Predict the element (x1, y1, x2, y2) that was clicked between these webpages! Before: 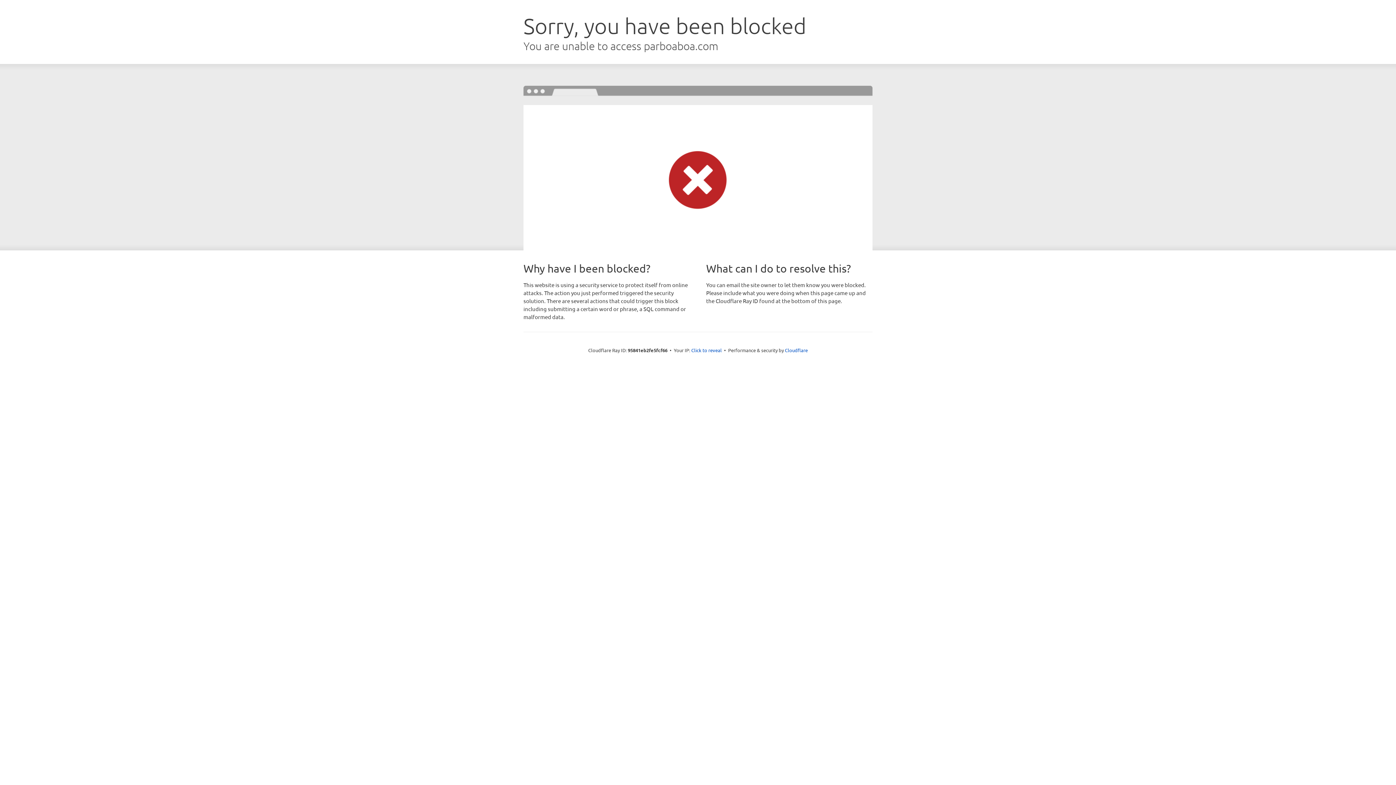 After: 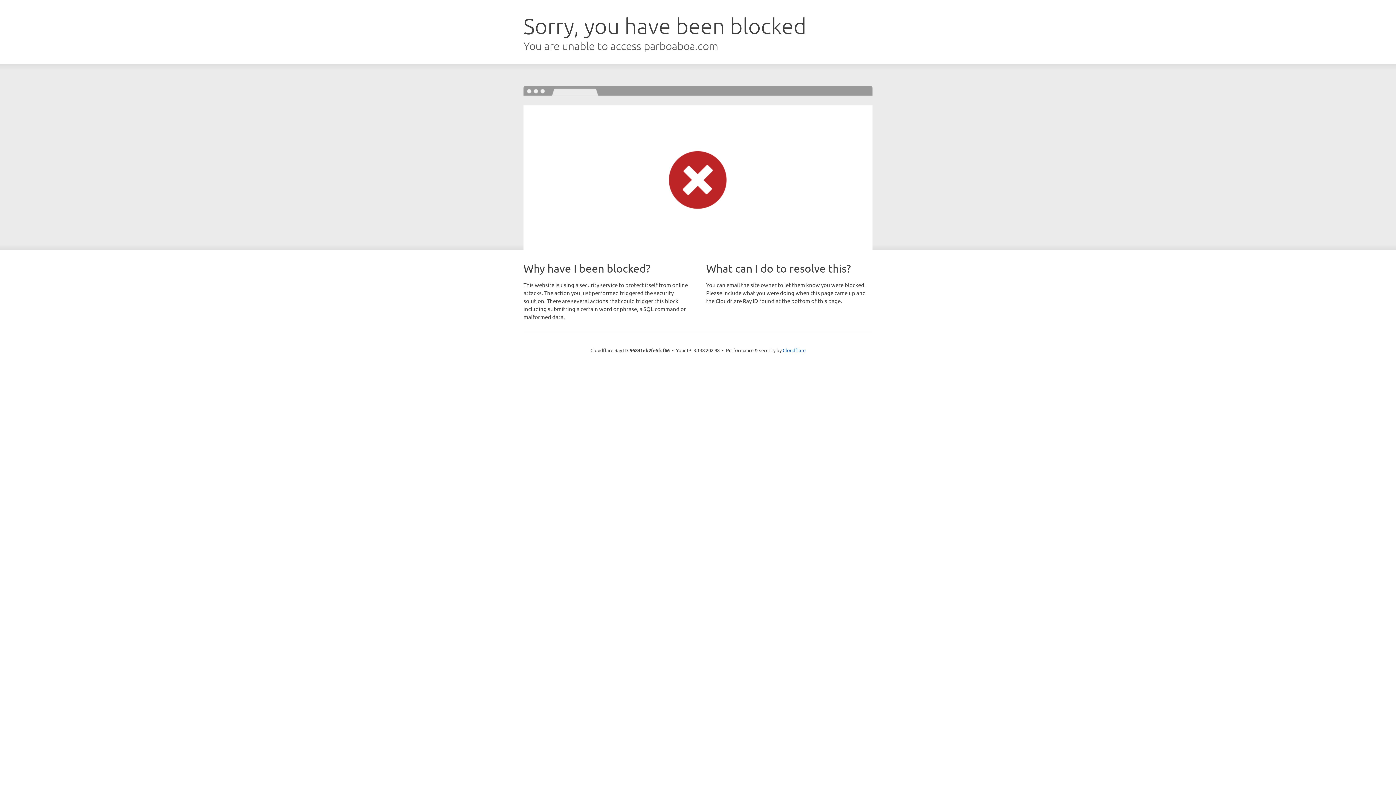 Action: bbox: (691, 346, 722, 353) label: Click to reveal